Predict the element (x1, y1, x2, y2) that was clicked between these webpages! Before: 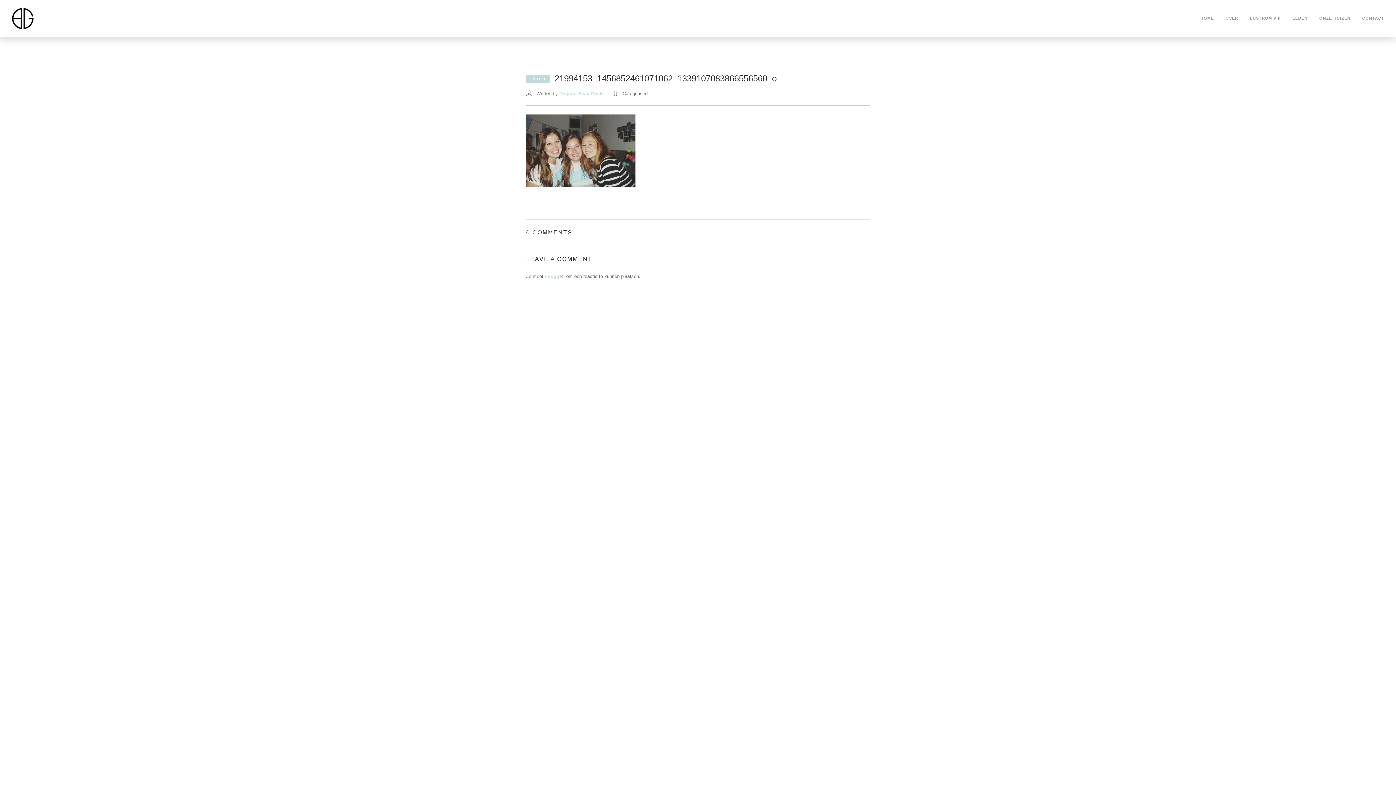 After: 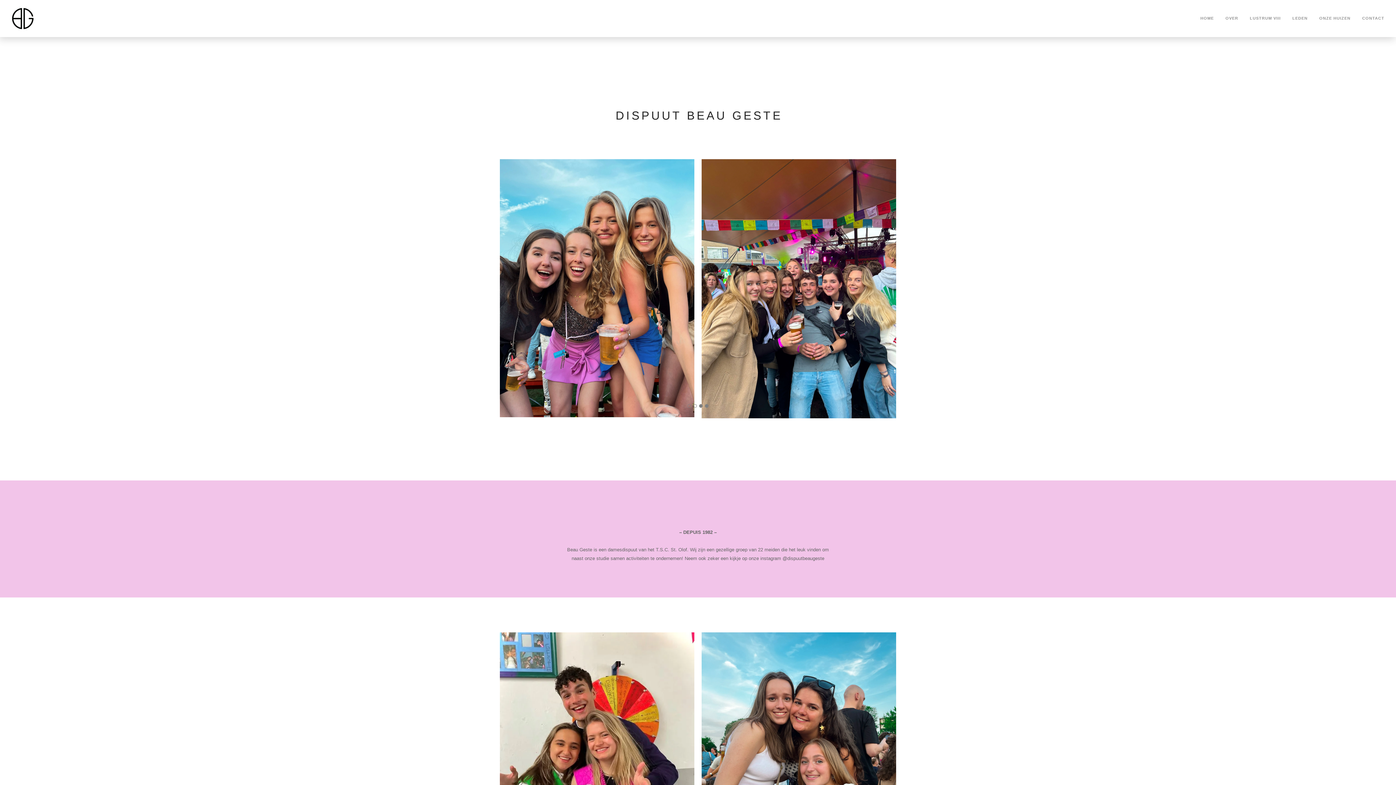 Action: bbox: (1200, 0, 1214, 37) label: HOME